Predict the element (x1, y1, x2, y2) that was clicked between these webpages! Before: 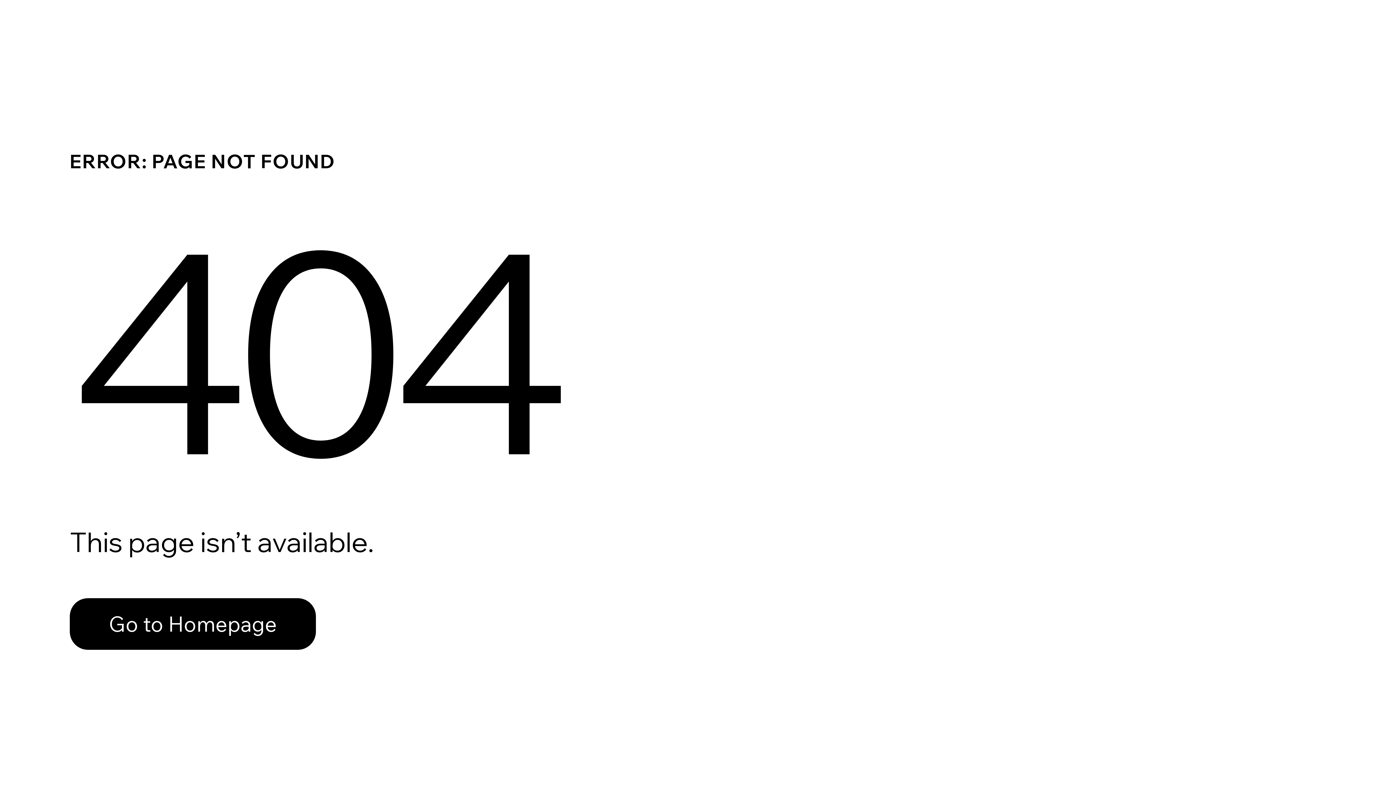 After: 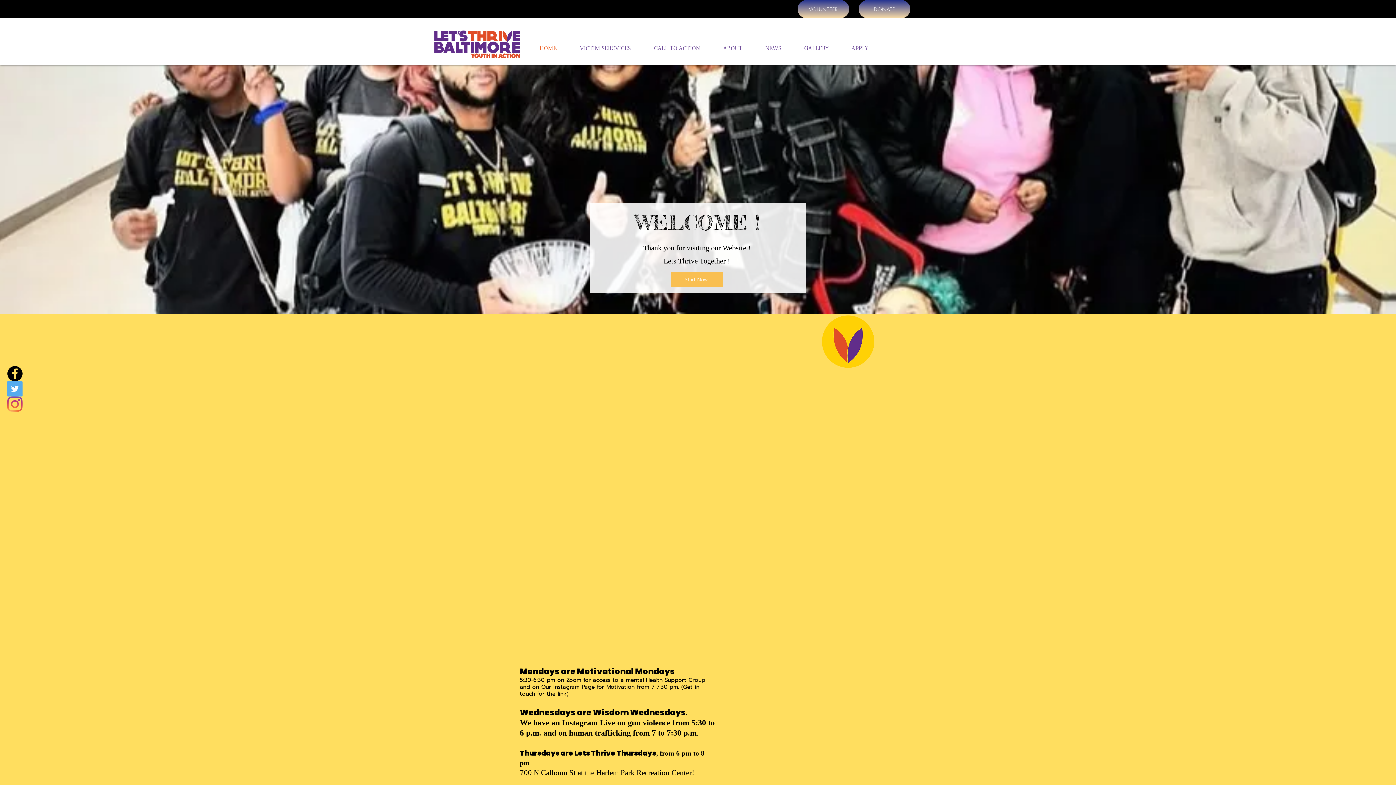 Action: bbox: (69, 598, 316, 650) label: Go to Homepage